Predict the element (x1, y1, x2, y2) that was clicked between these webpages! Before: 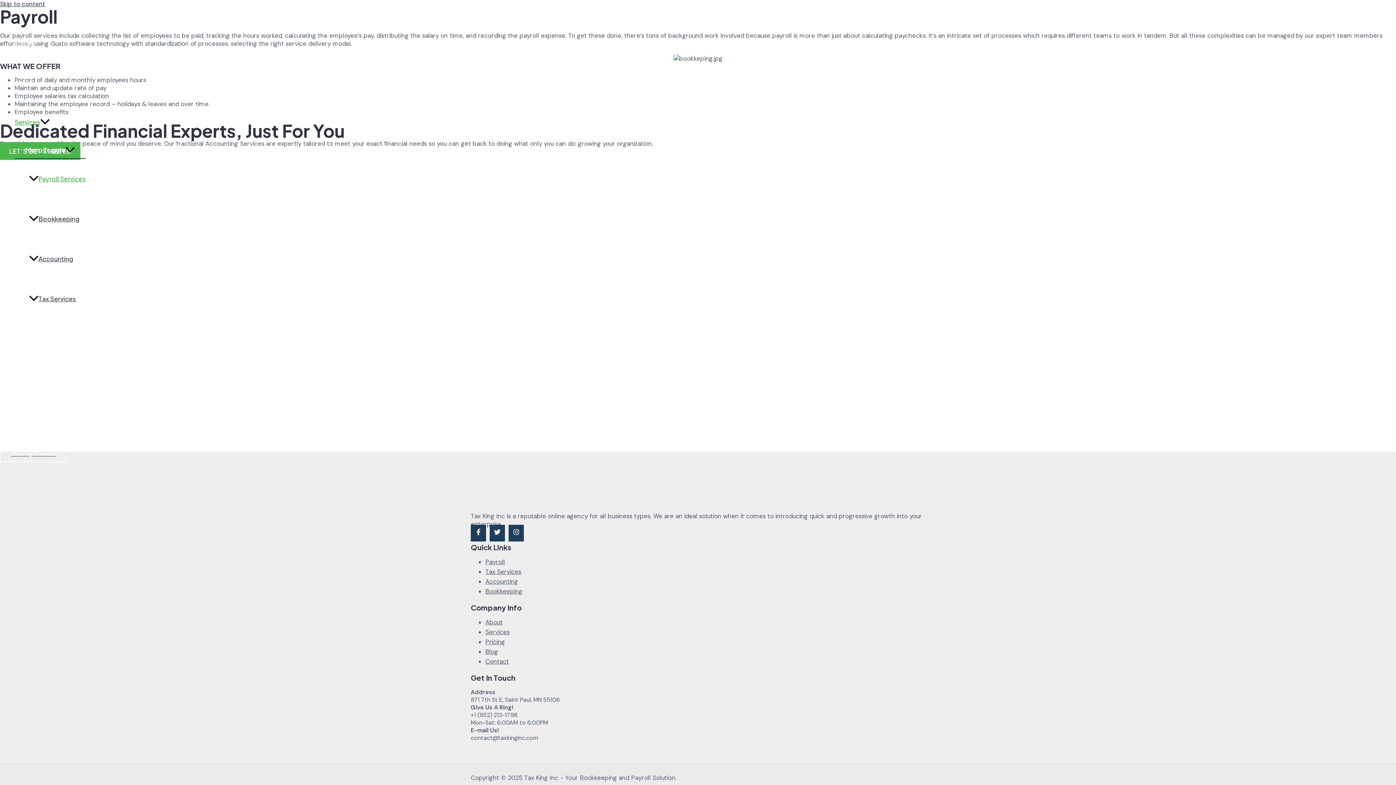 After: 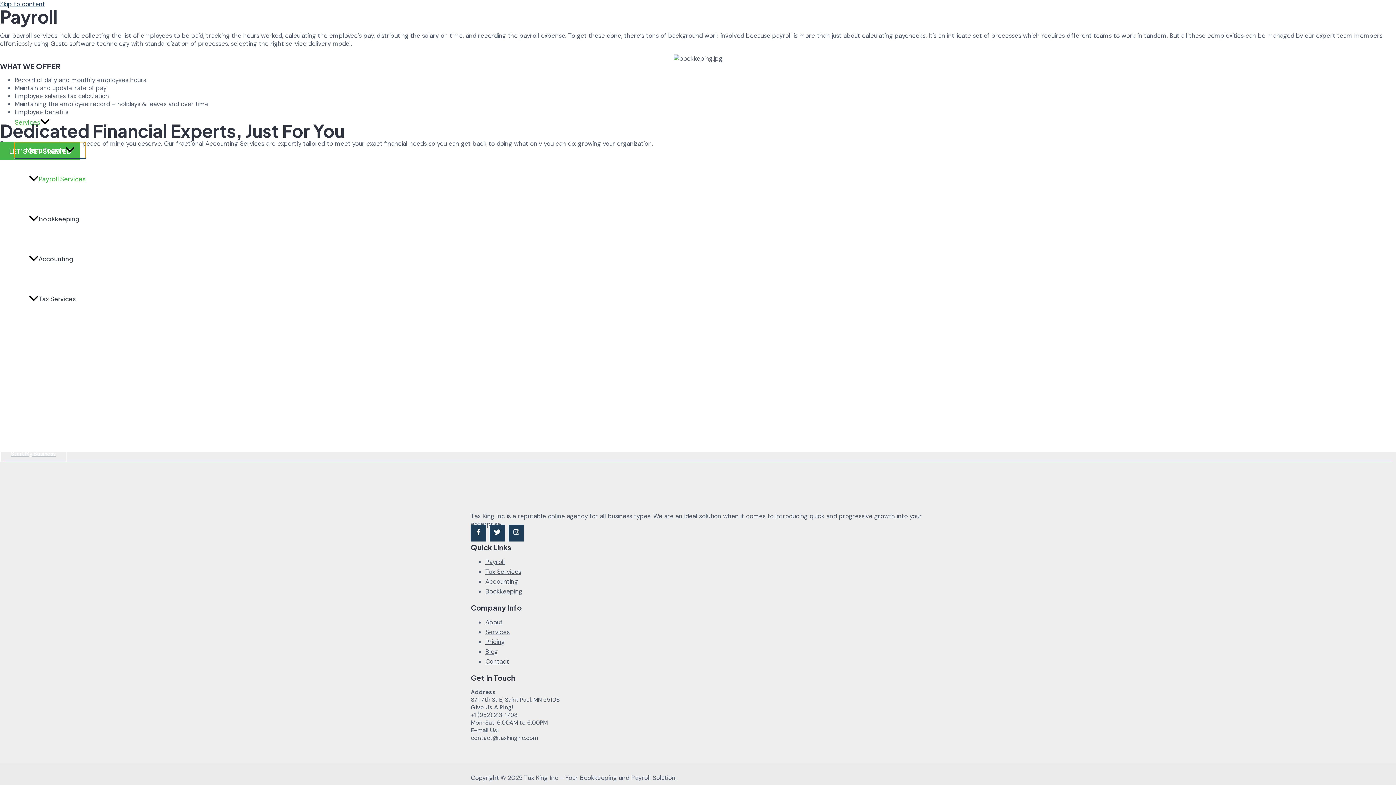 Action: label: Menu Toggle bbox: (14, 142, 85, 158)